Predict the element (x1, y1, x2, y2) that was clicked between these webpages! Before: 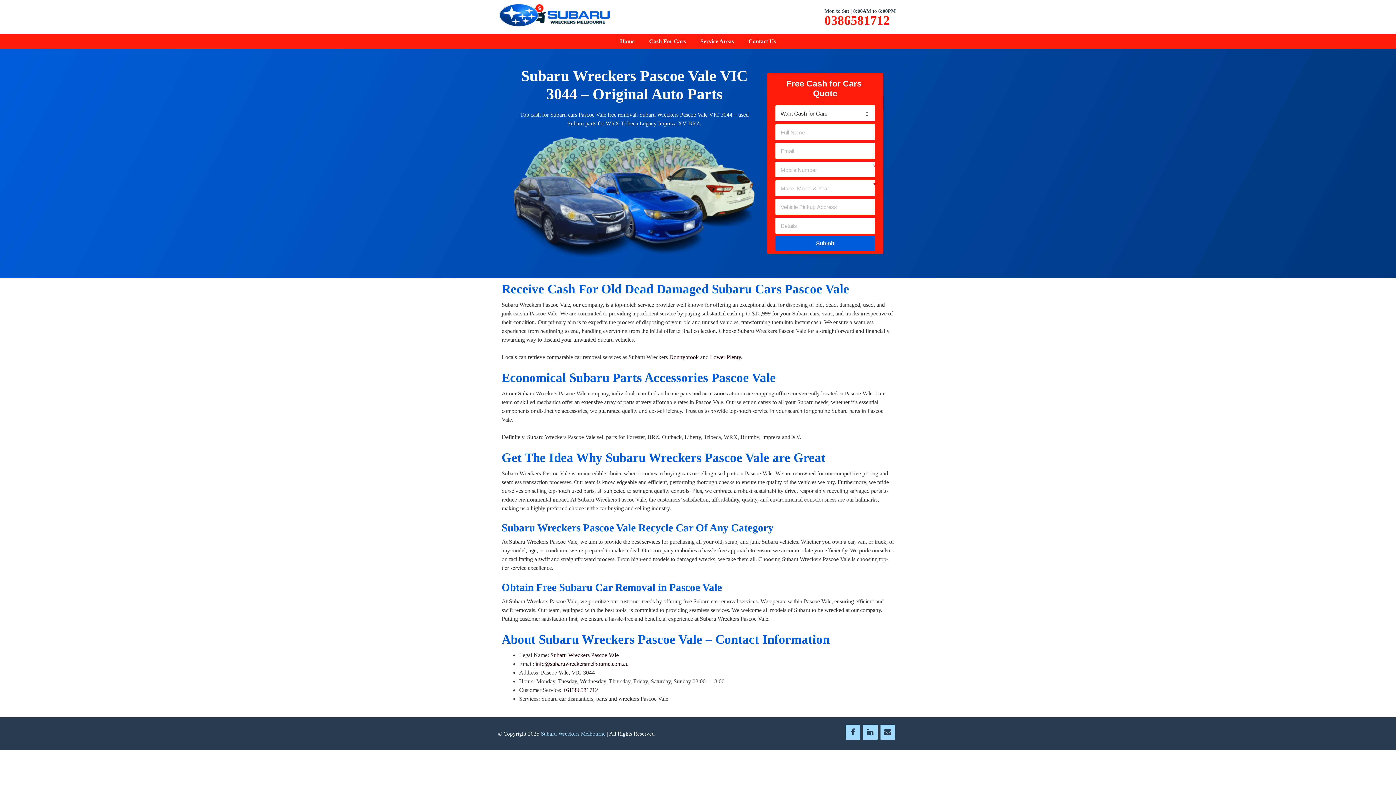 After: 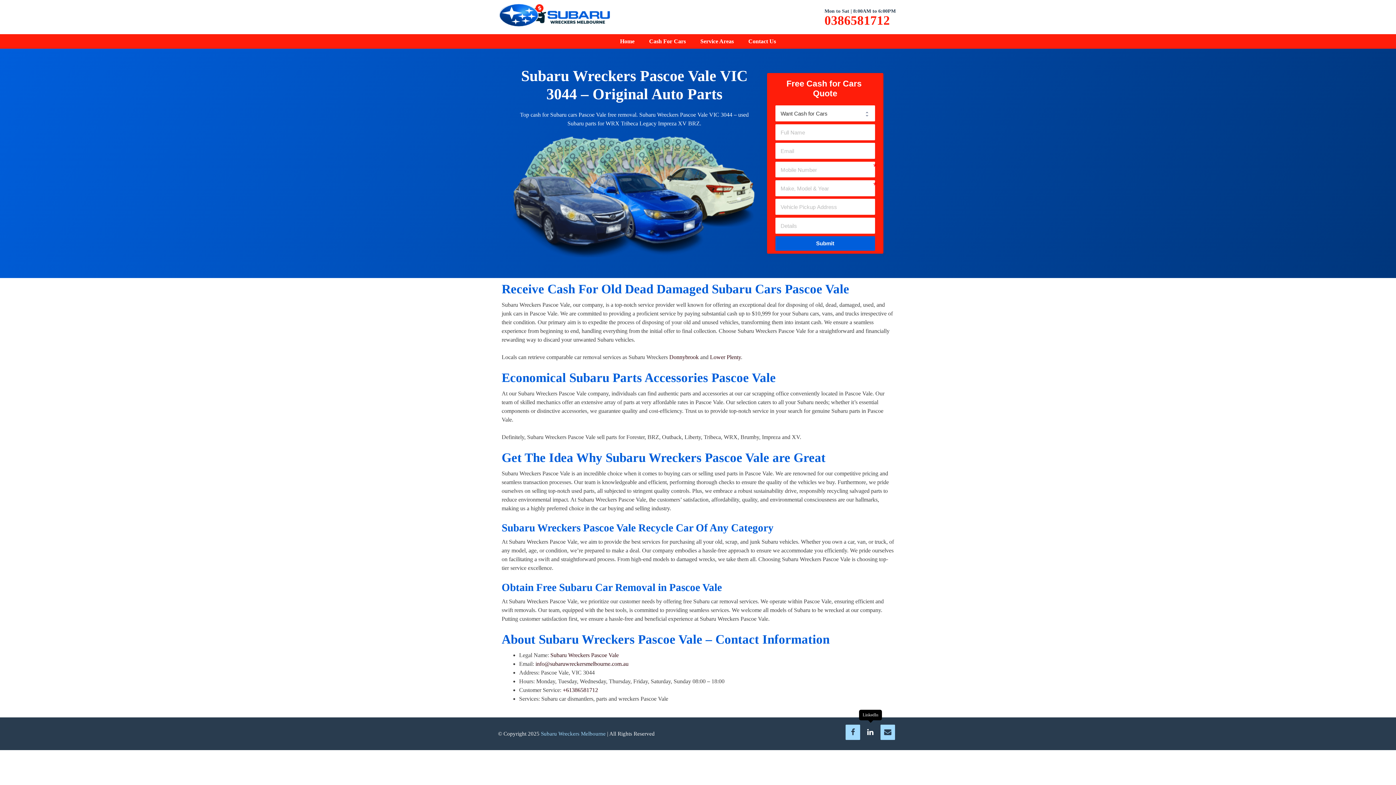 Action: label: LinkedIn bbox: (863, 724, 877, 740)